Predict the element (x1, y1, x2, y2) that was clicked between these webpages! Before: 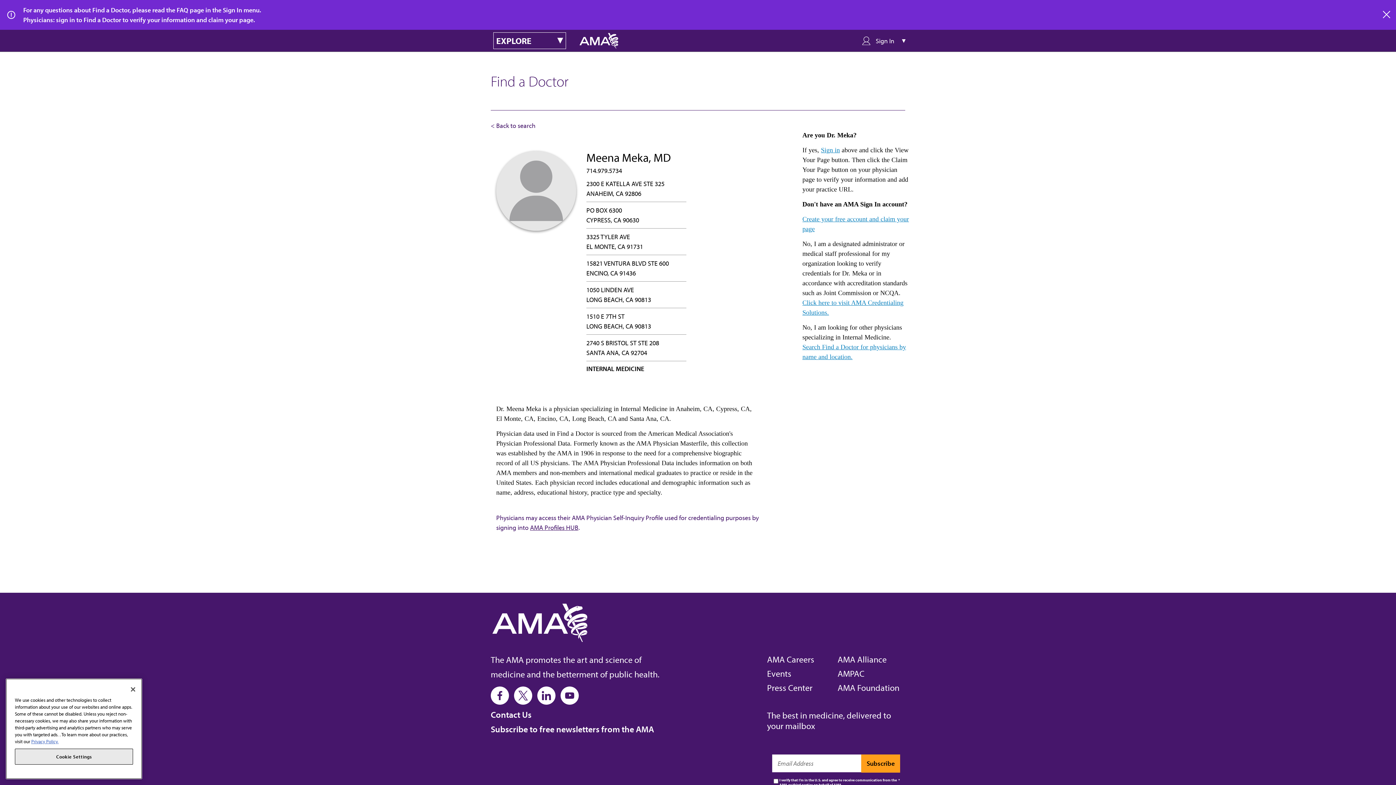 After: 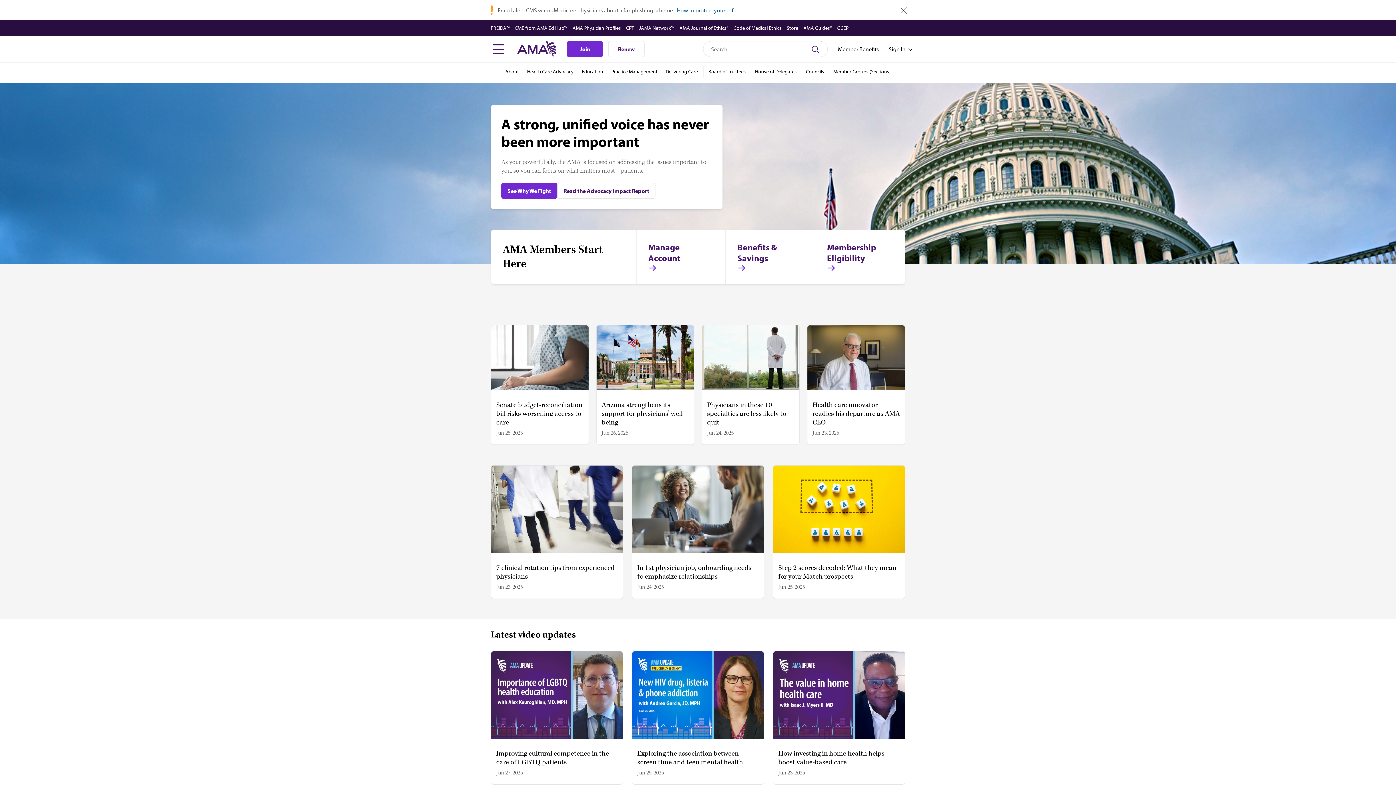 Action: bbox: (578, 32, 618, 48)